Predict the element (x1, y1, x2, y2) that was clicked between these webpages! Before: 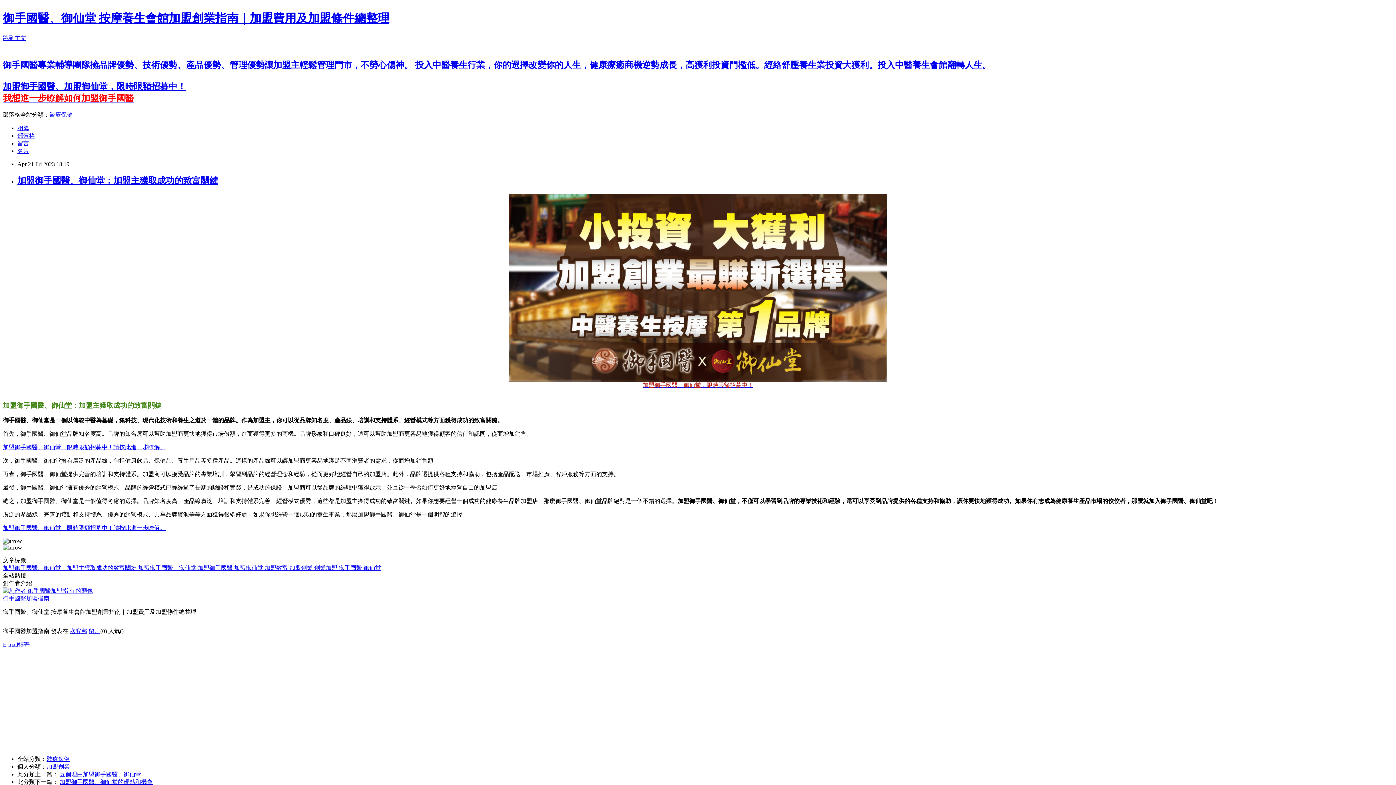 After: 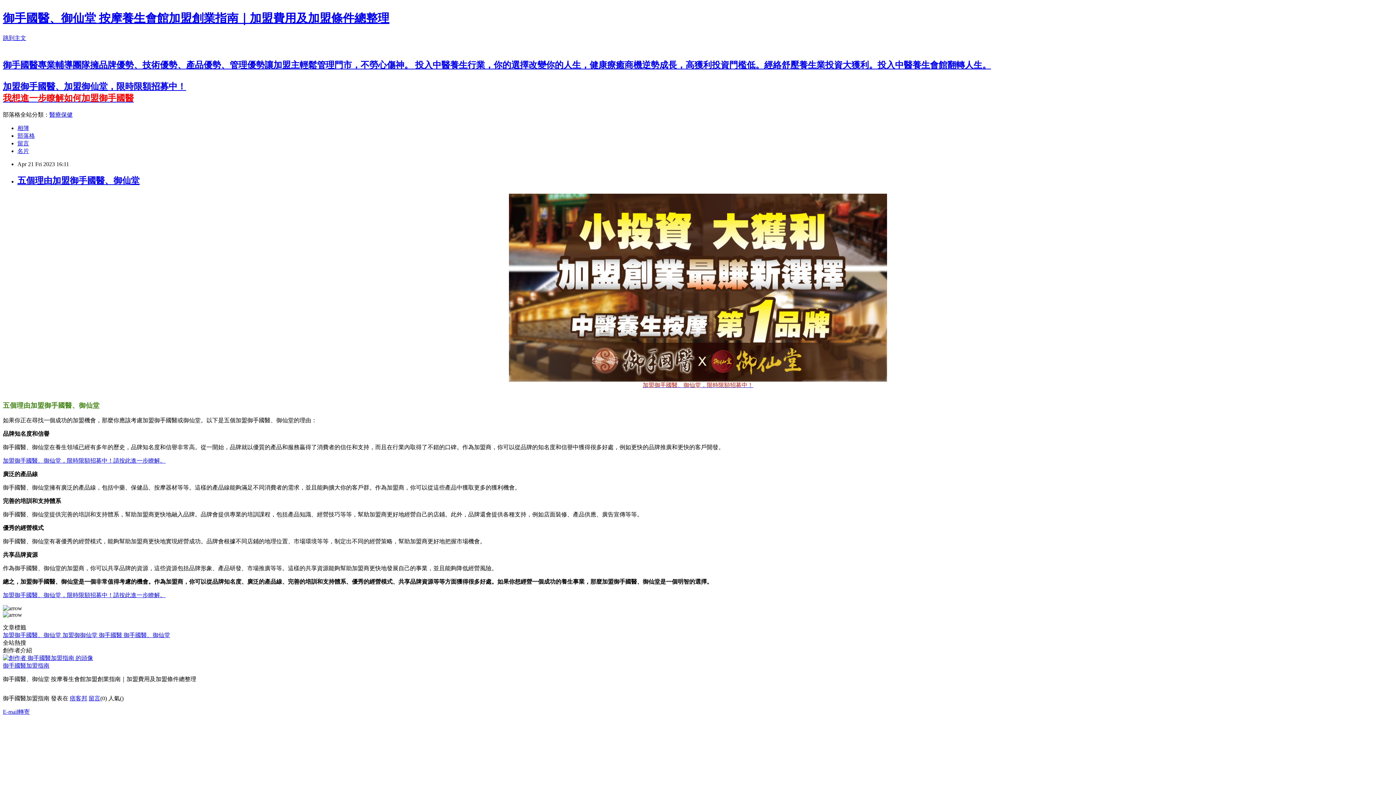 Action: label: 五個理由加盟御手國醫、御仙堂 bbox: (59, 771, 141, 777)